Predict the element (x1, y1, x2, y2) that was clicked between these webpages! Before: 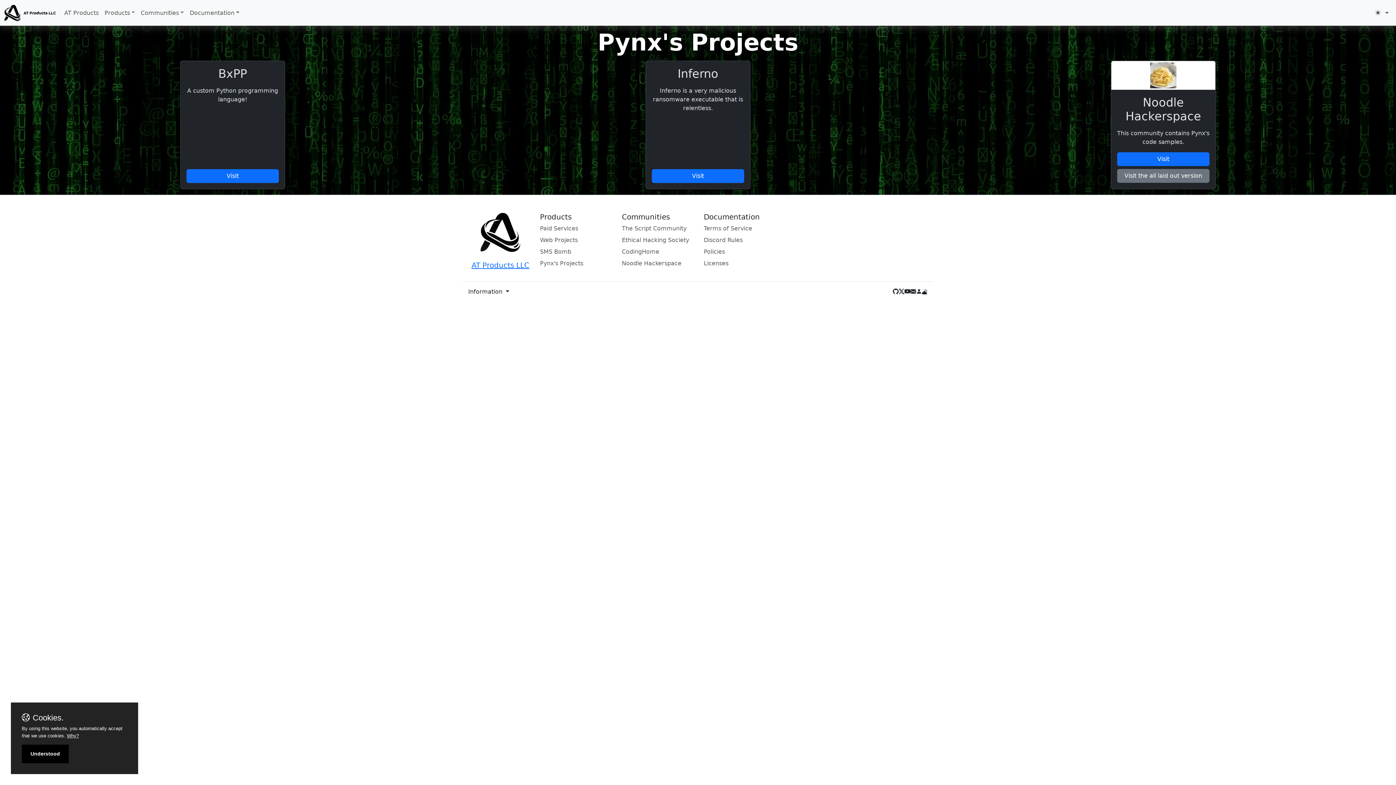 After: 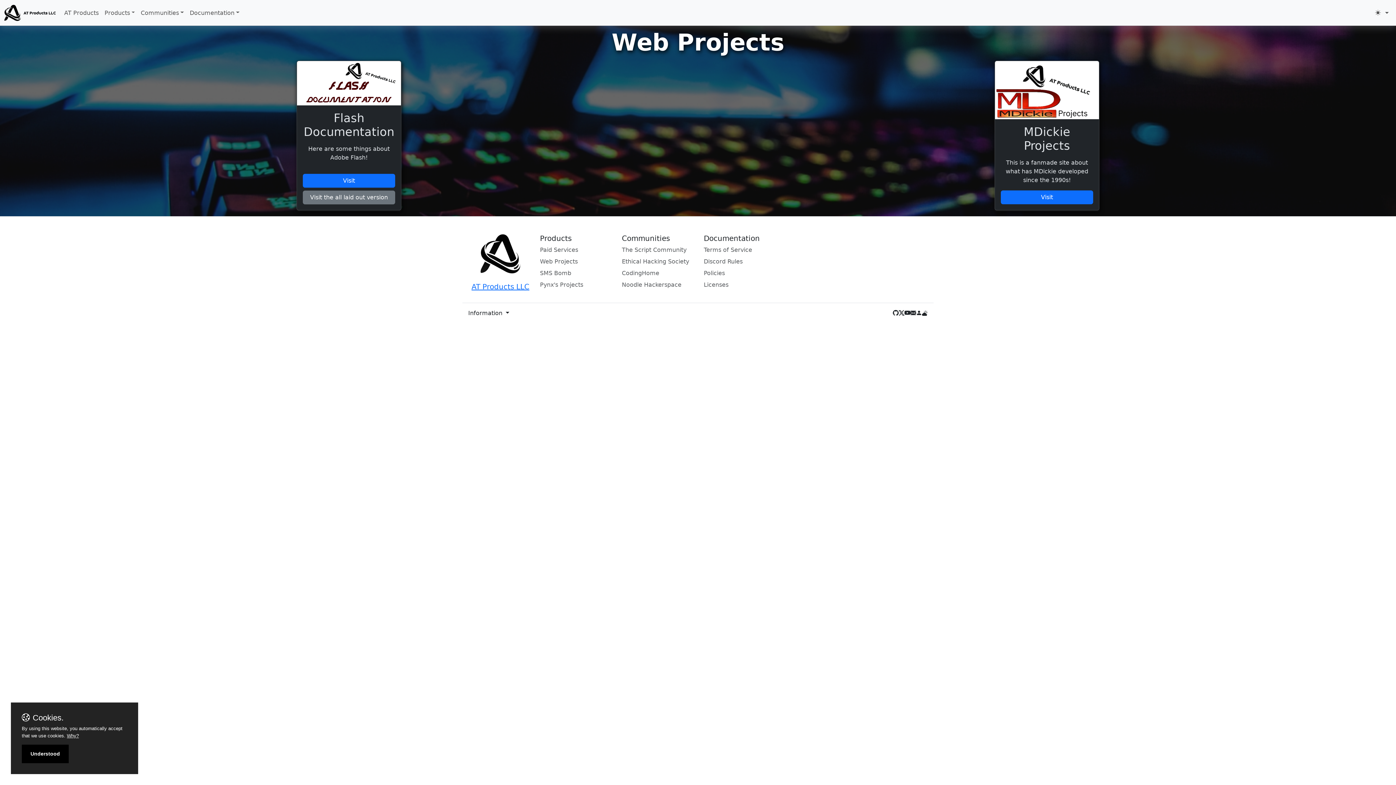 Action: bbox: (540, 236, 619, 244) label: Web Projects